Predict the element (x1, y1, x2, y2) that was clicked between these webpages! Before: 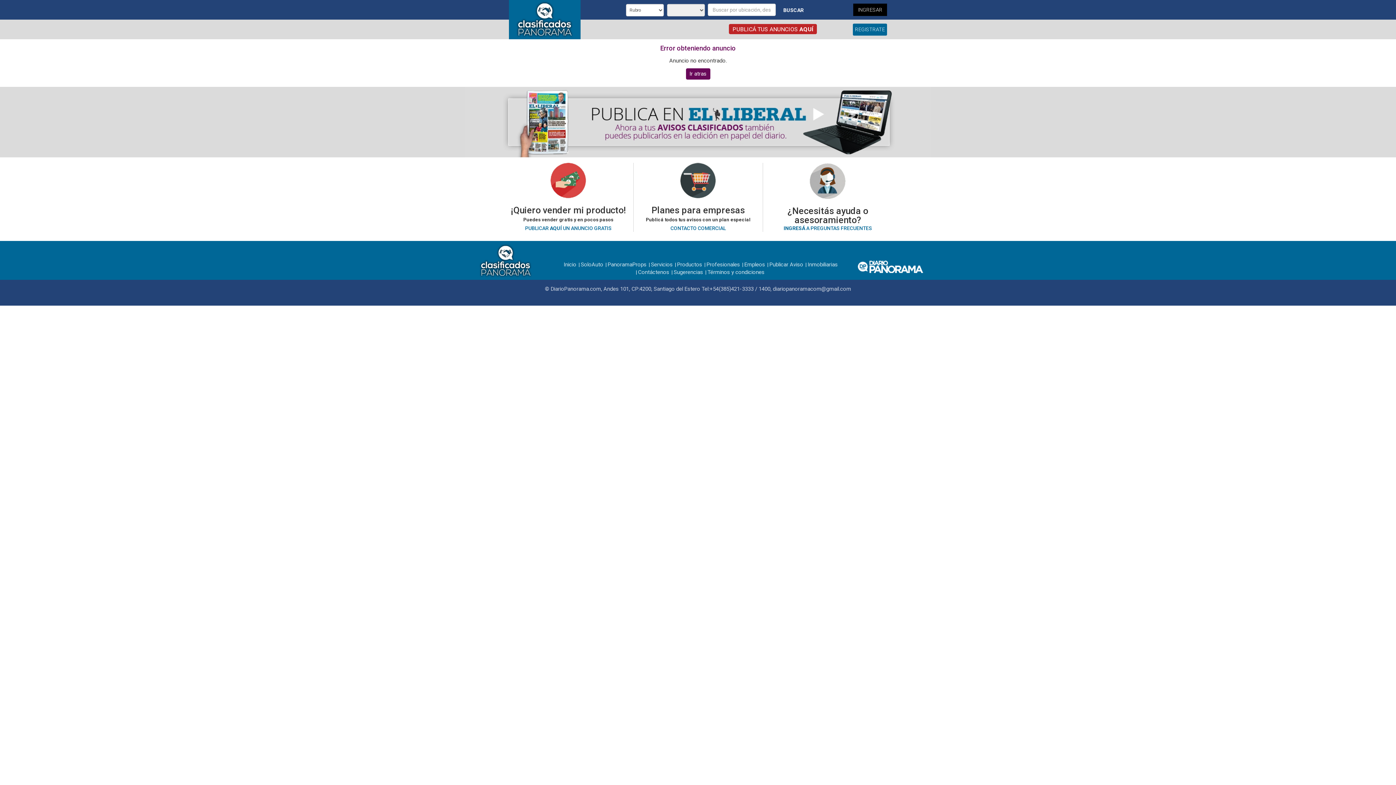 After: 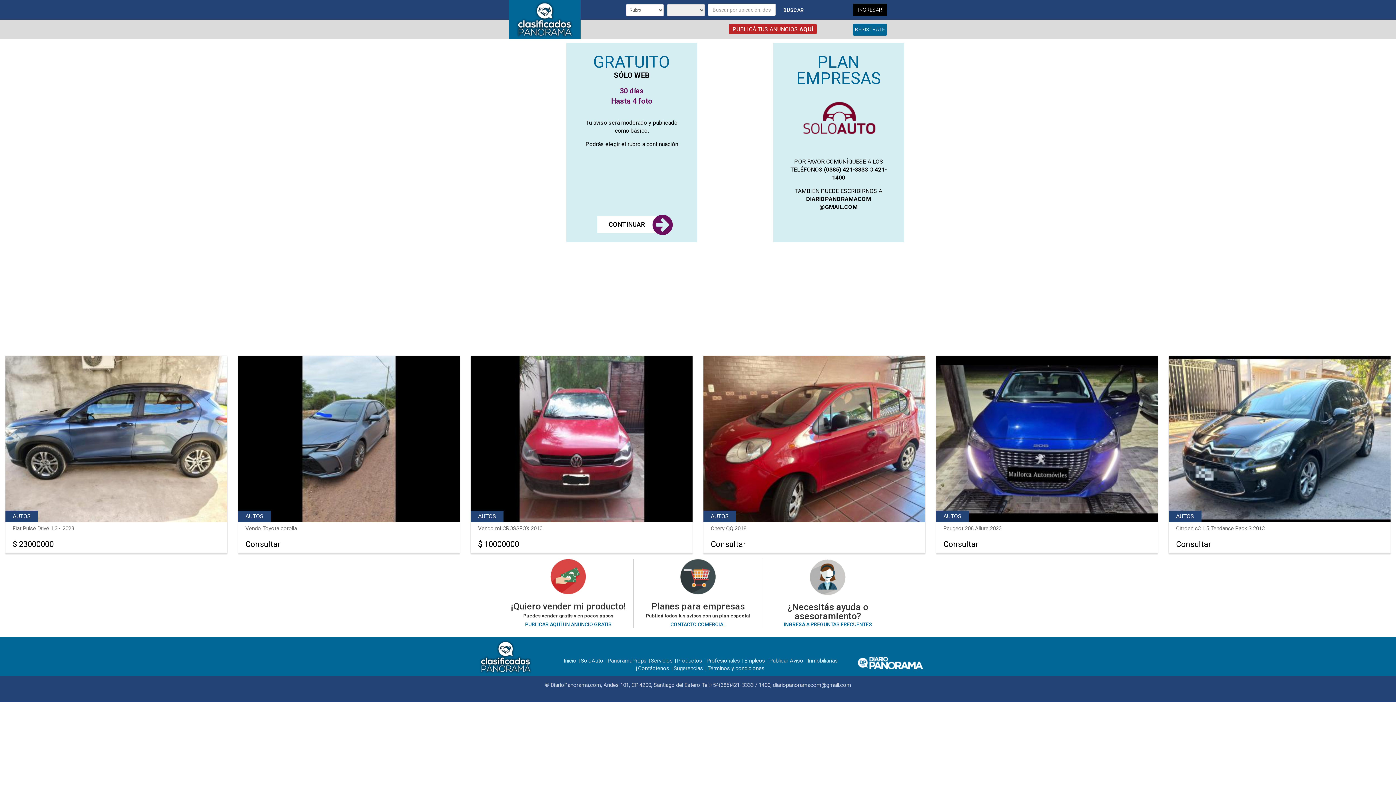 Action: label: PUBLICÁ TUS ANUNCIOS AQUÍ bbox: (732, 25, 813, 33)